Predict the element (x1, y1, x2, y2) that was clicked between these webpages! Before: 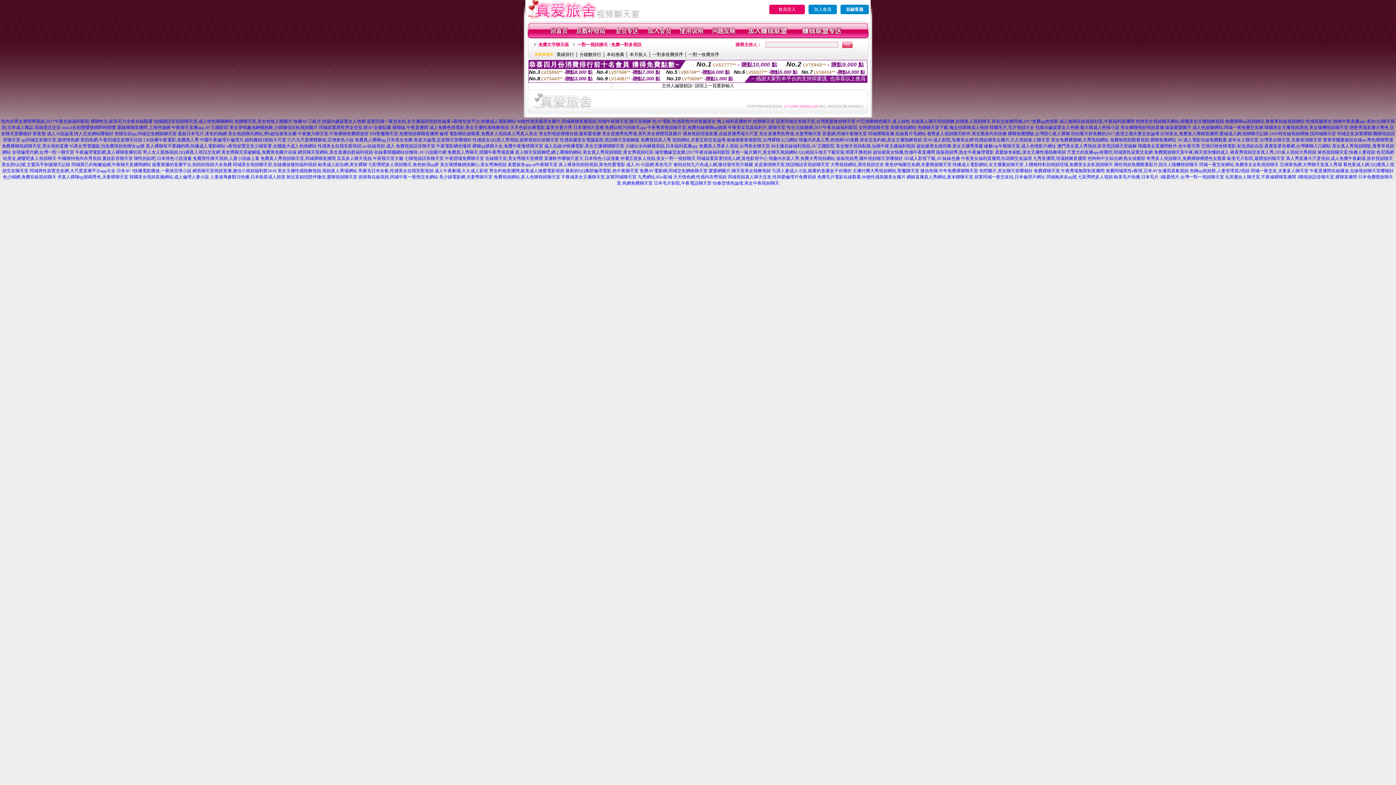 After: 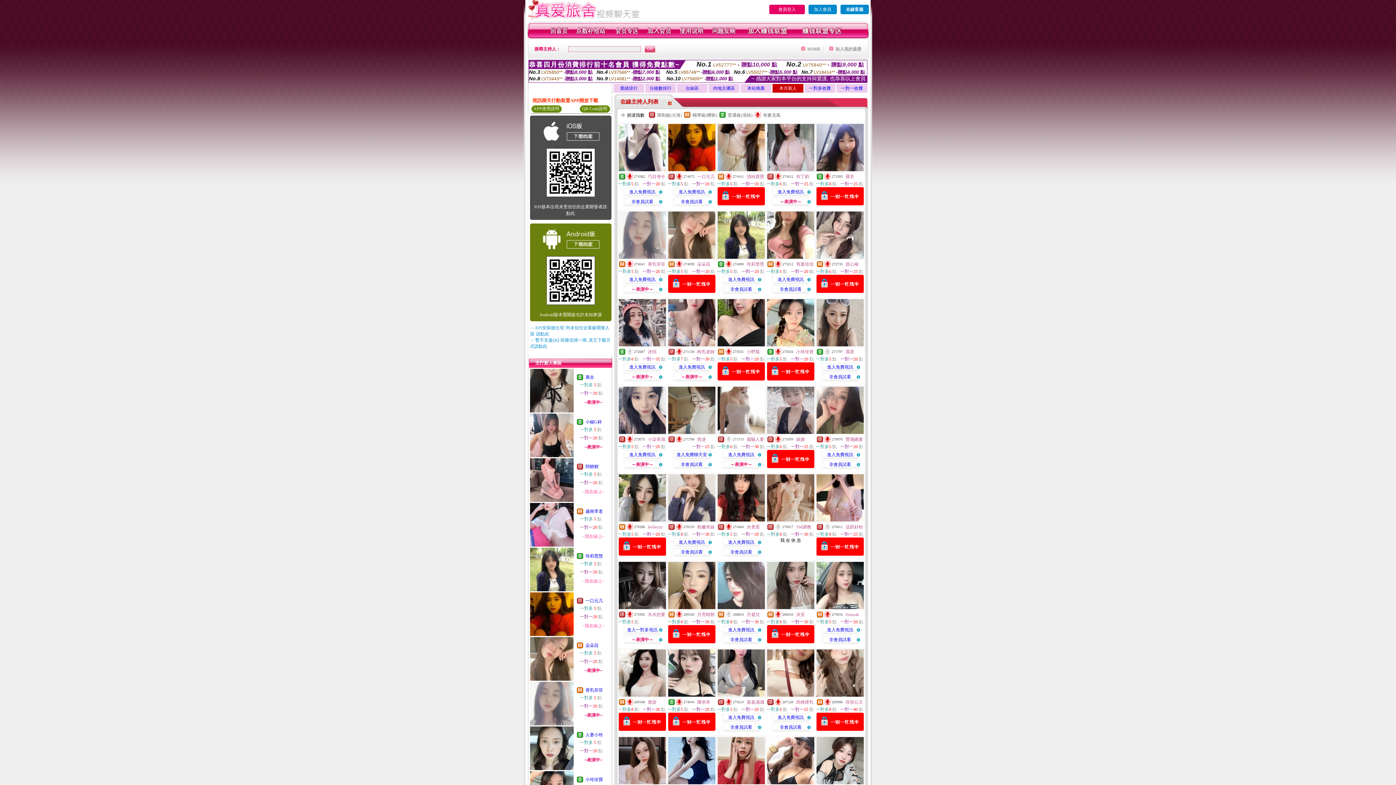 Action: bbox: (629, 52, 647, 57) label: 本月新人